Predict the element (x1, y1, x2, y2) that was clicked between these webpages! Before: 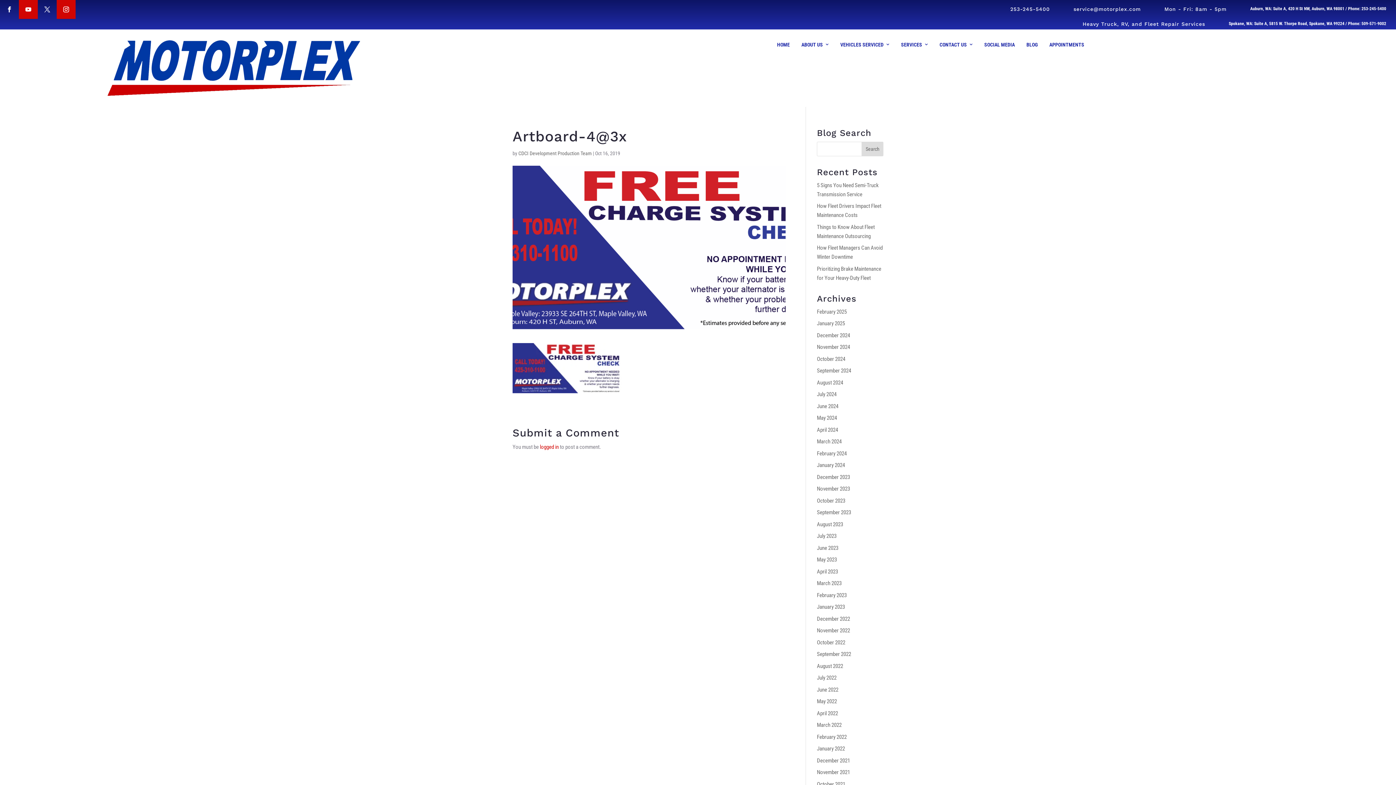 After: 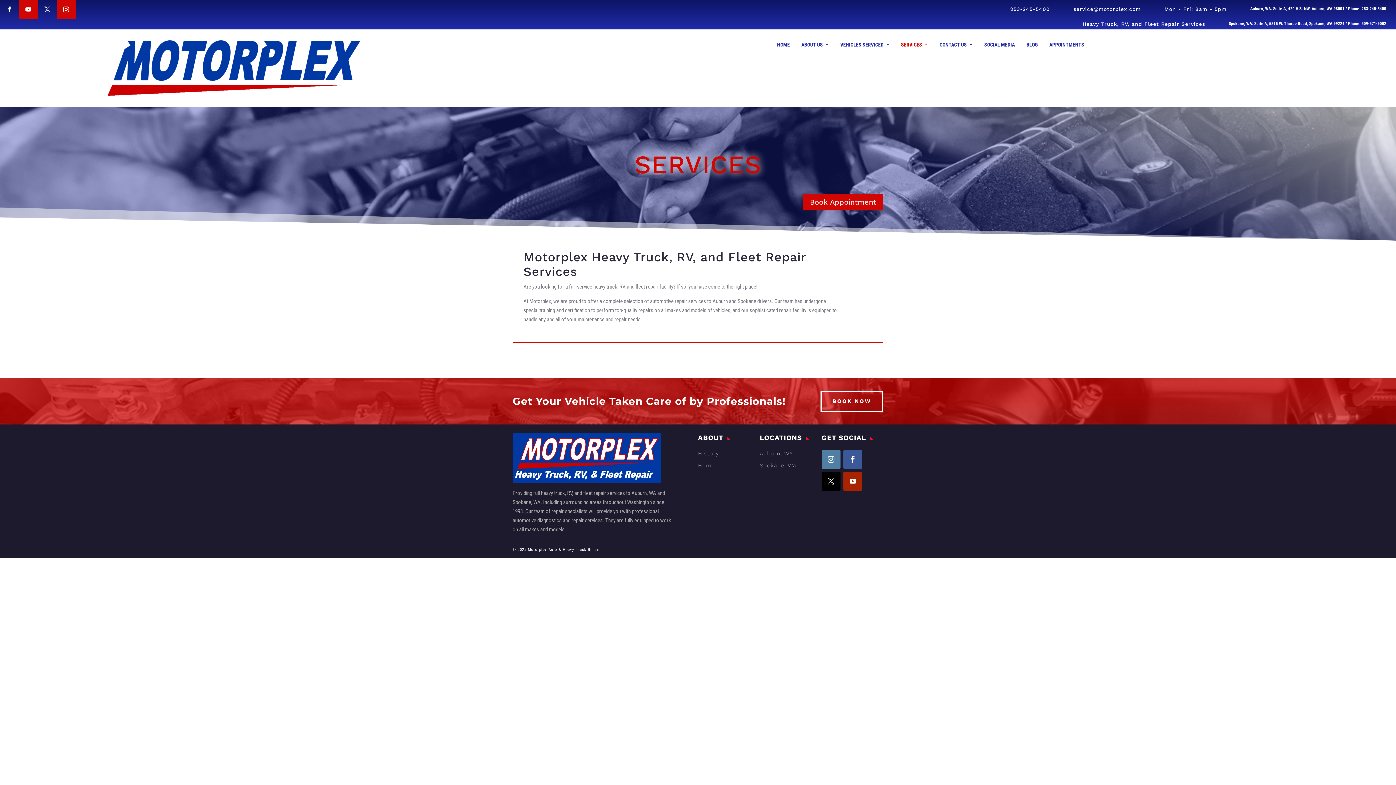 Action: bbox: (895, 29, 933, 60) label: SERVICES